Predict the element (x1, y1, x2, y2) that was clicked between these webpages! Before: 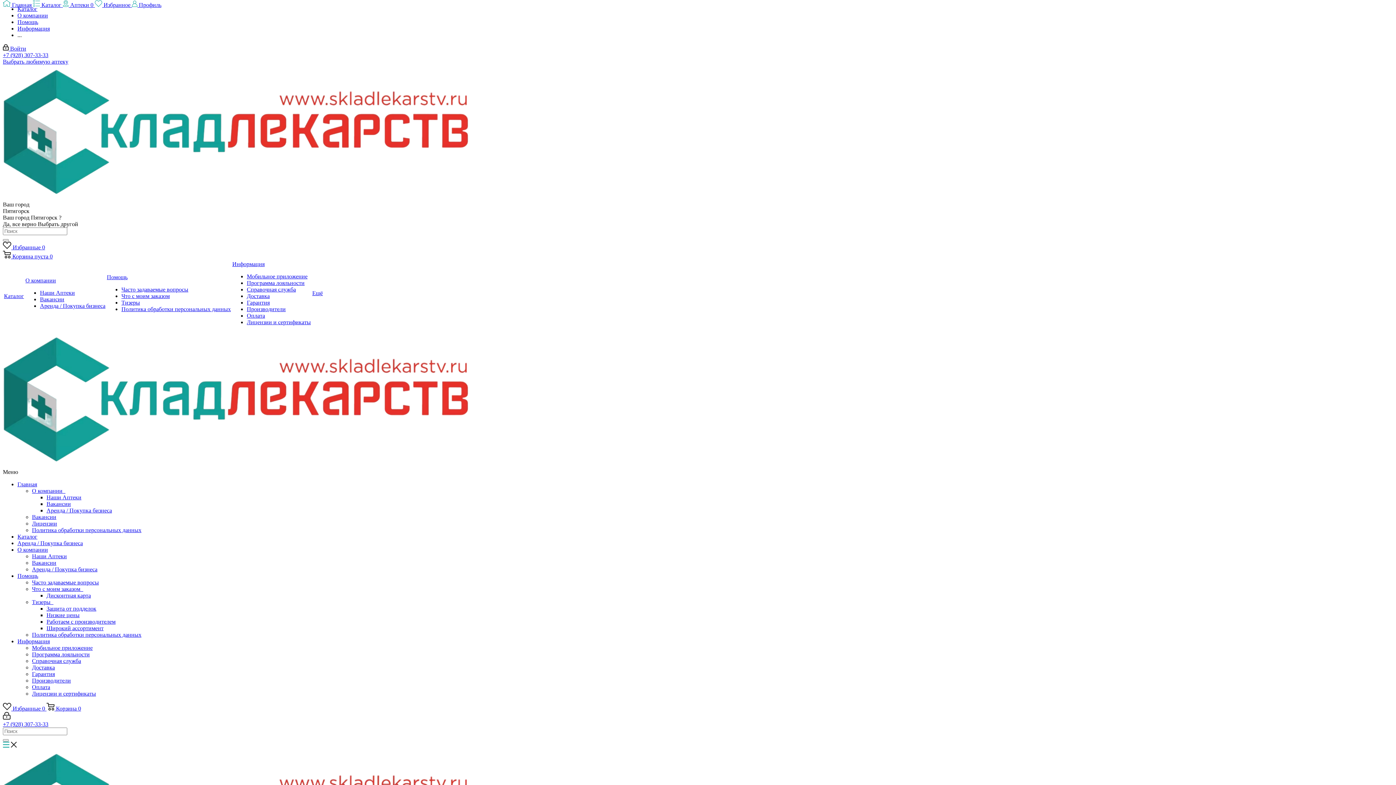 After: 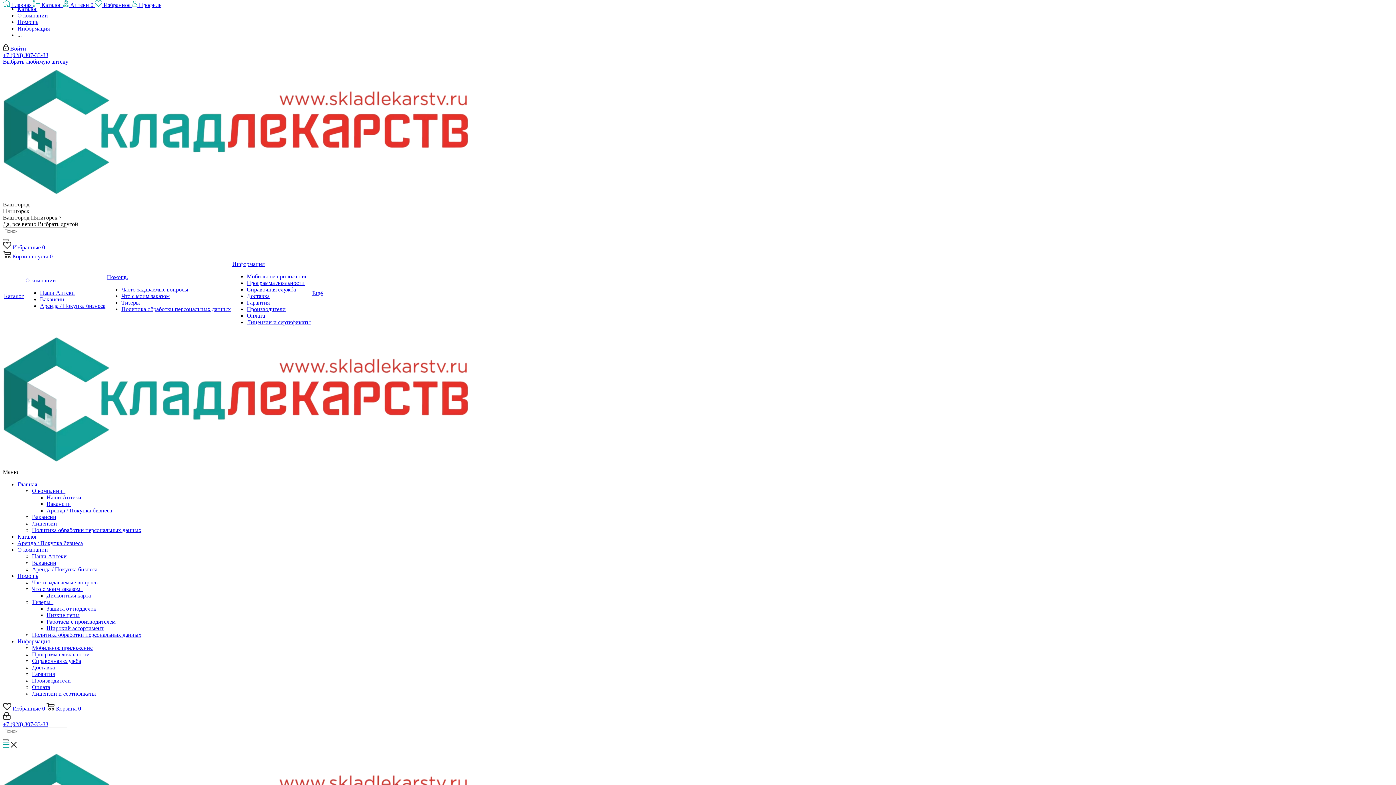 Action: label: Тизеры bbox: (121, 299, 140, 305)